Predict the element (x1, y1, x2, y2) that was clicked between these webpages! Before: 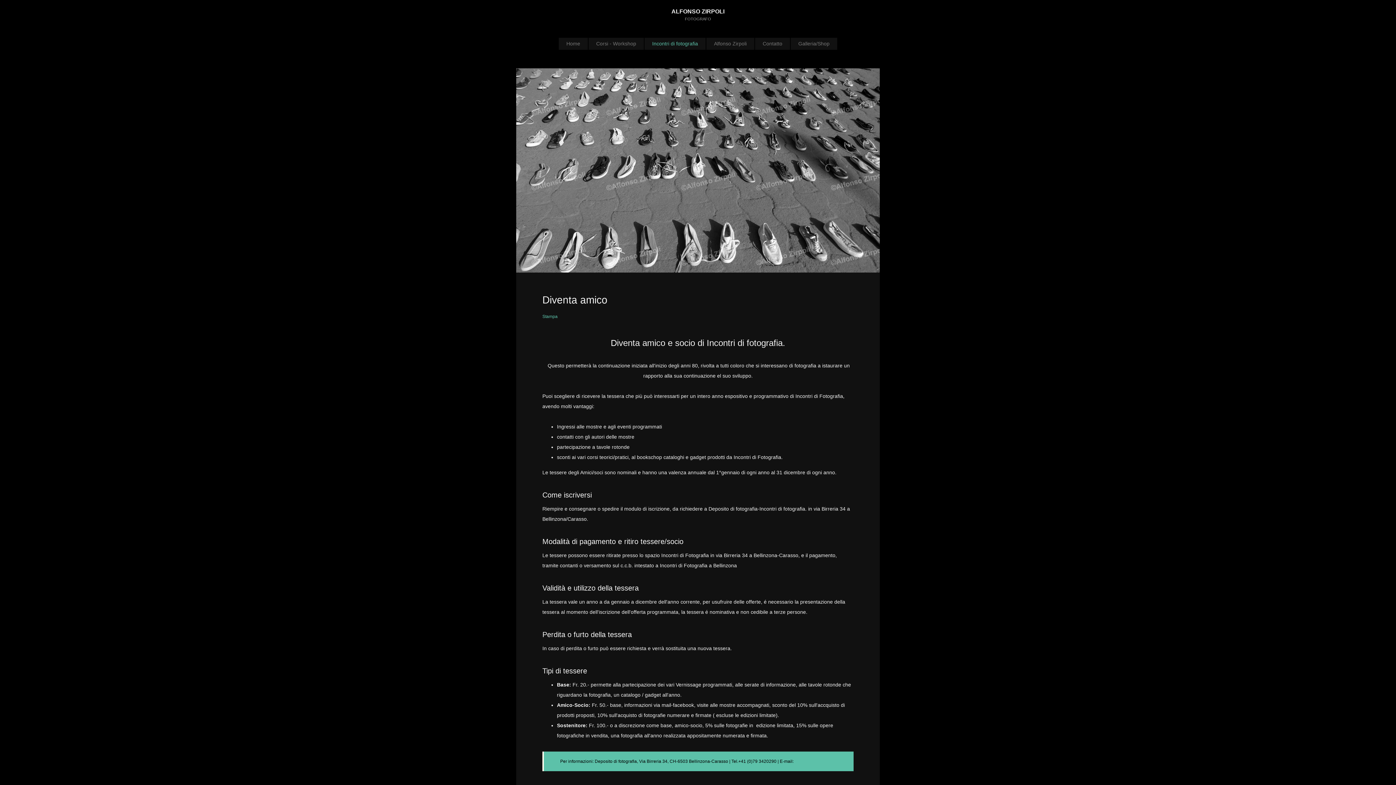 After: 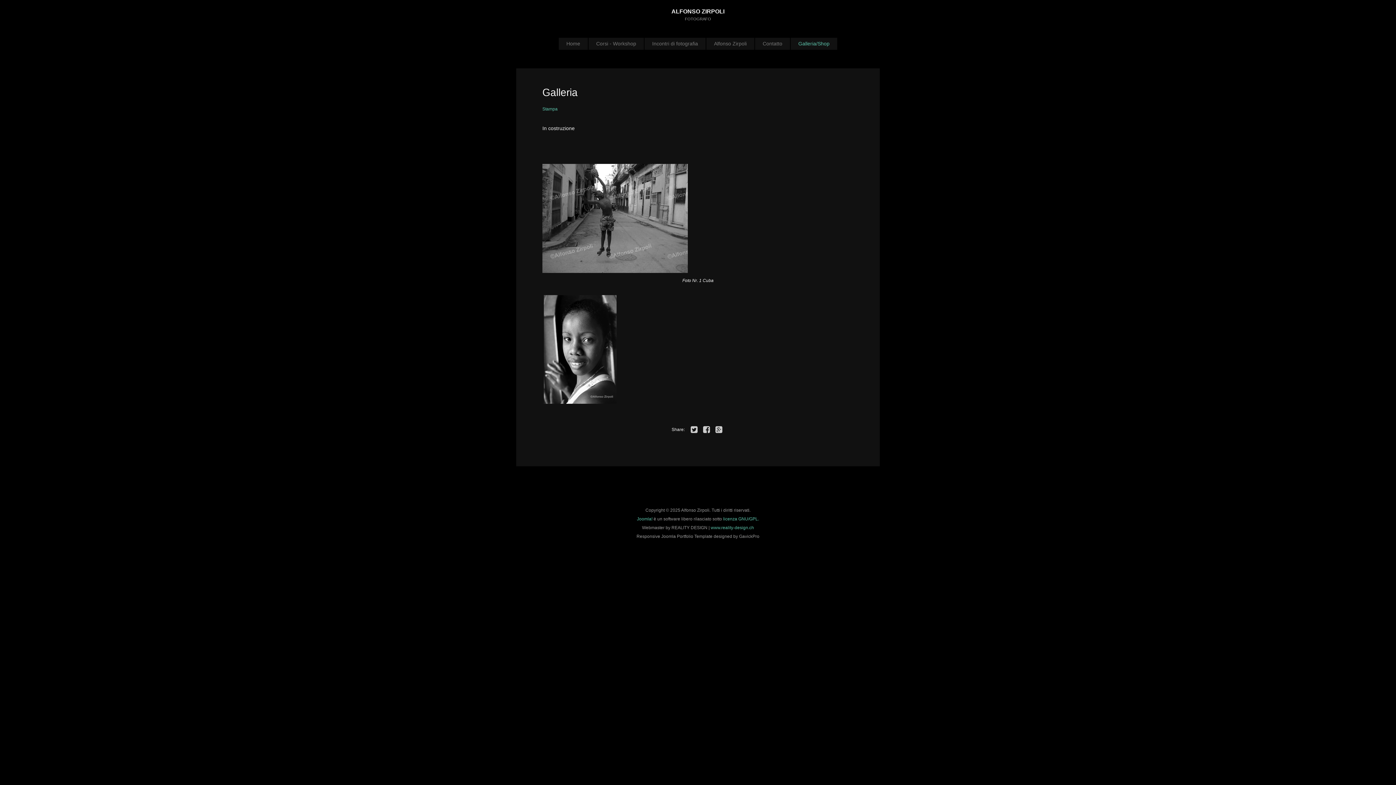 Action: bbox: (790, 37, 837, 49) label: Galleria/Shop